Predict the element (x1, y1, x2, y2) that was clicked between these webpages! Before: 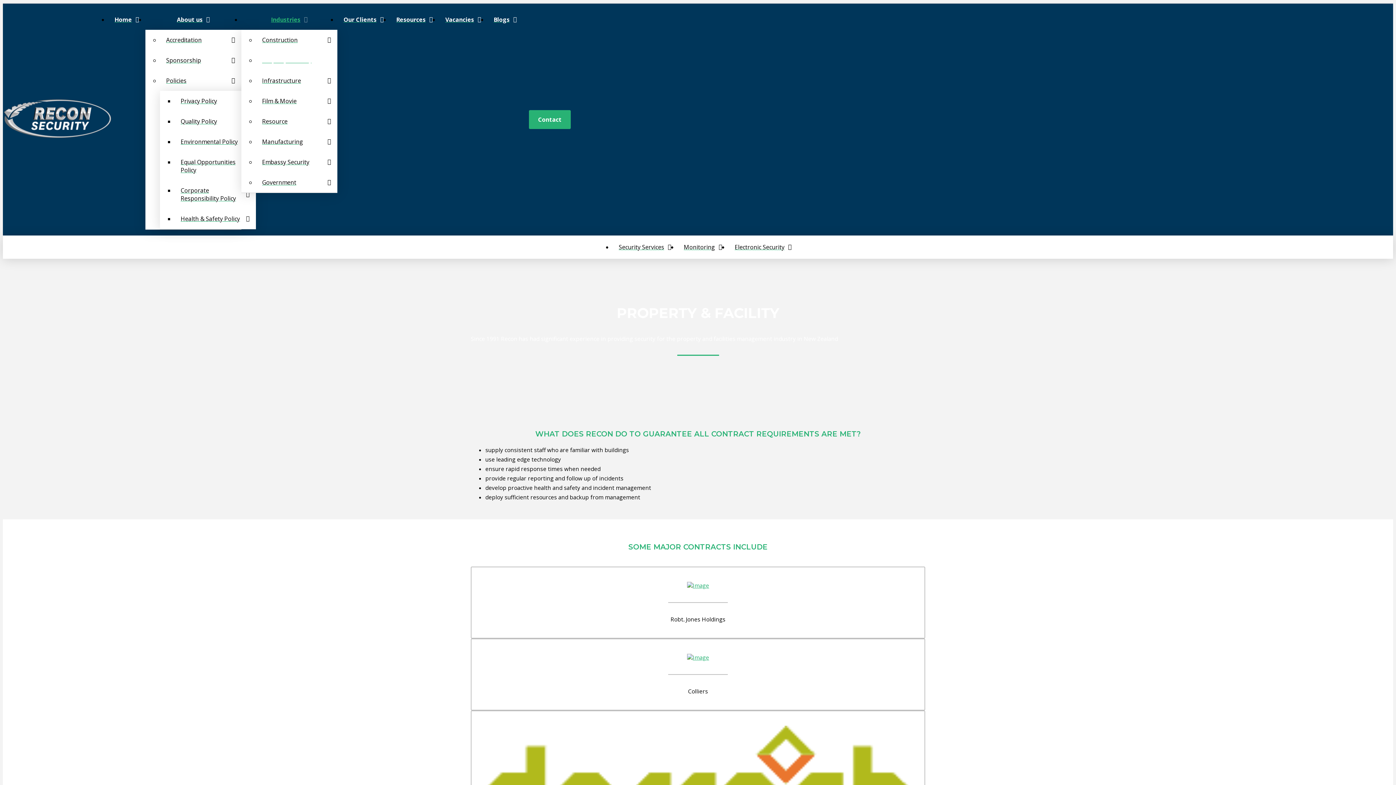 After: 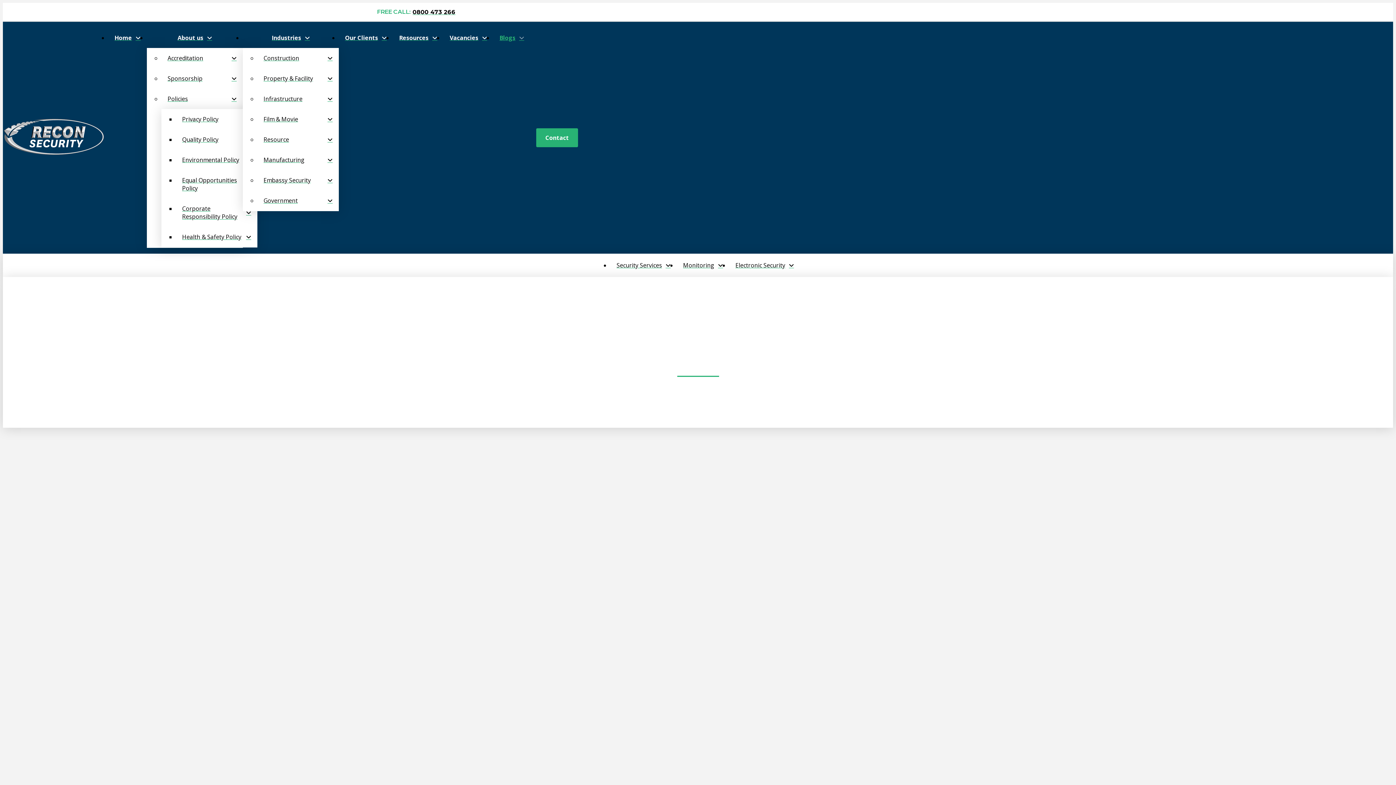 Action: label: Blogs bbox: (487, 9, 523, 29)